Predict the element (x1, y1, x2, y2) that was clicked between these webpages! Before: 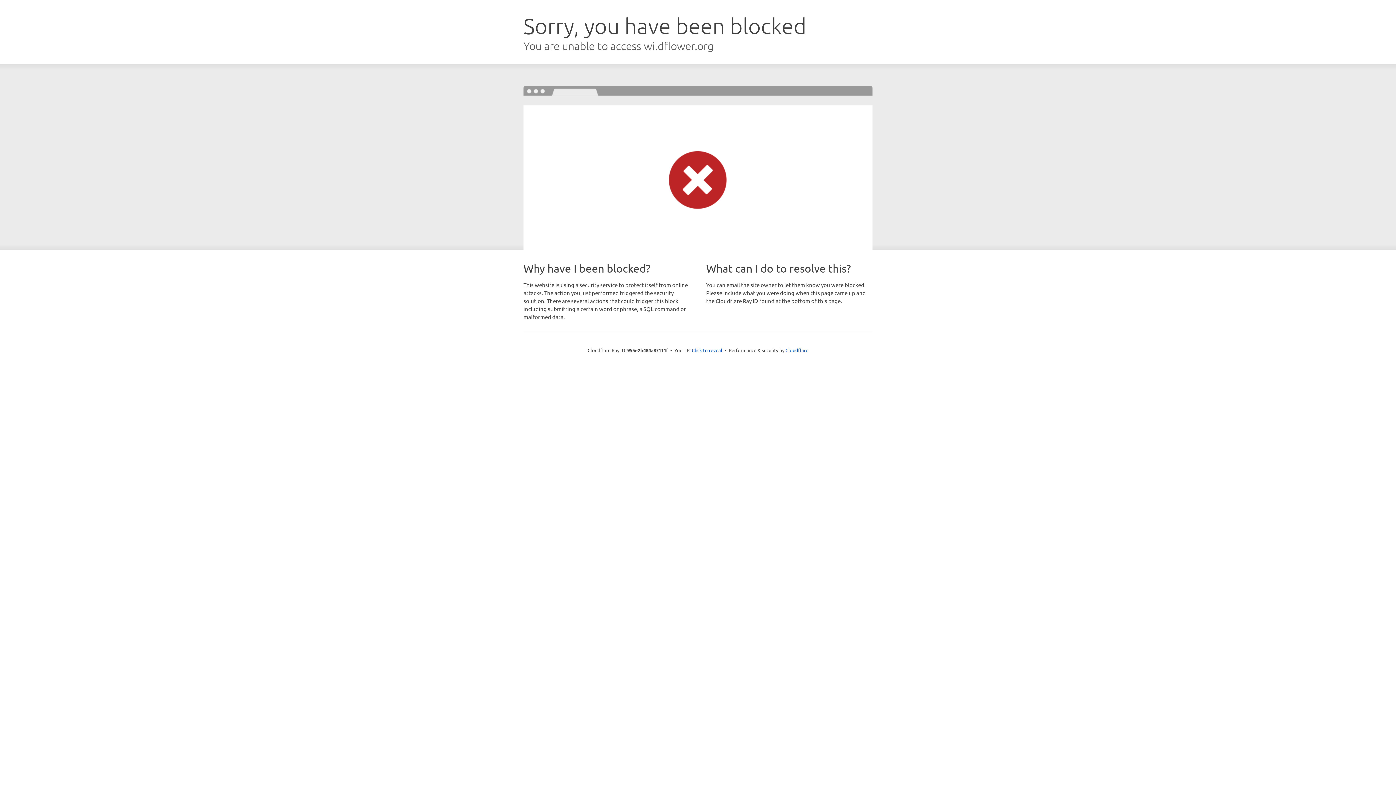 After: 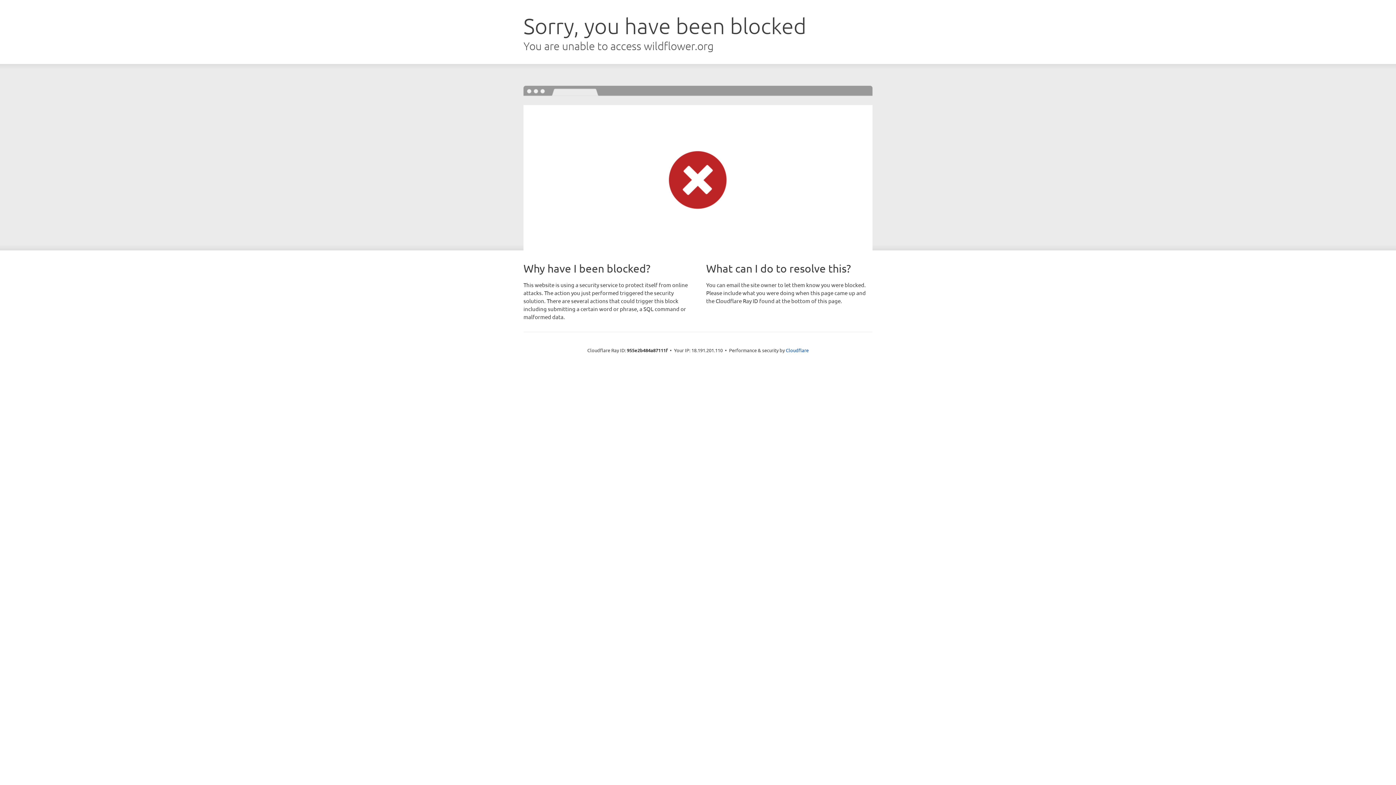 Action: label: Click to reveal bbox: (692, 346, 722, 353)